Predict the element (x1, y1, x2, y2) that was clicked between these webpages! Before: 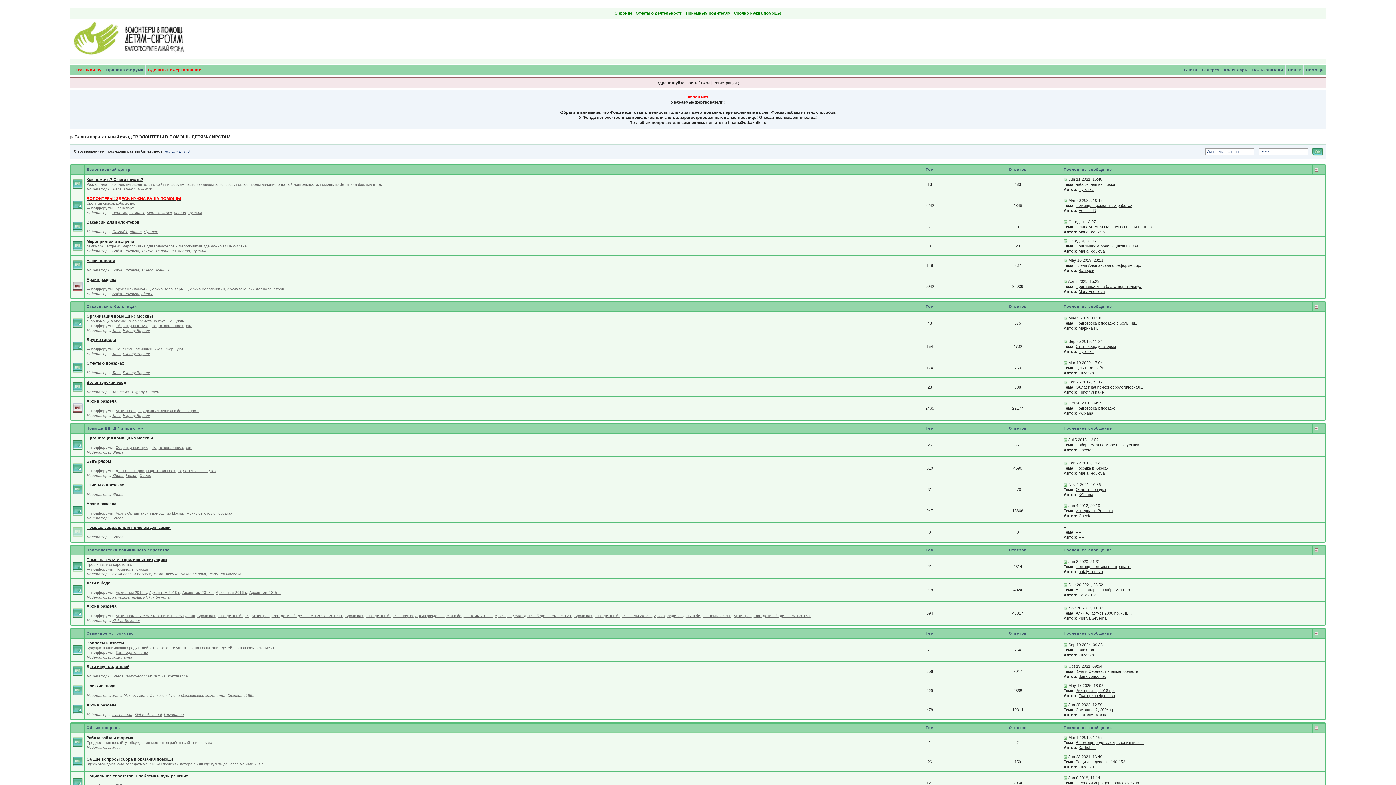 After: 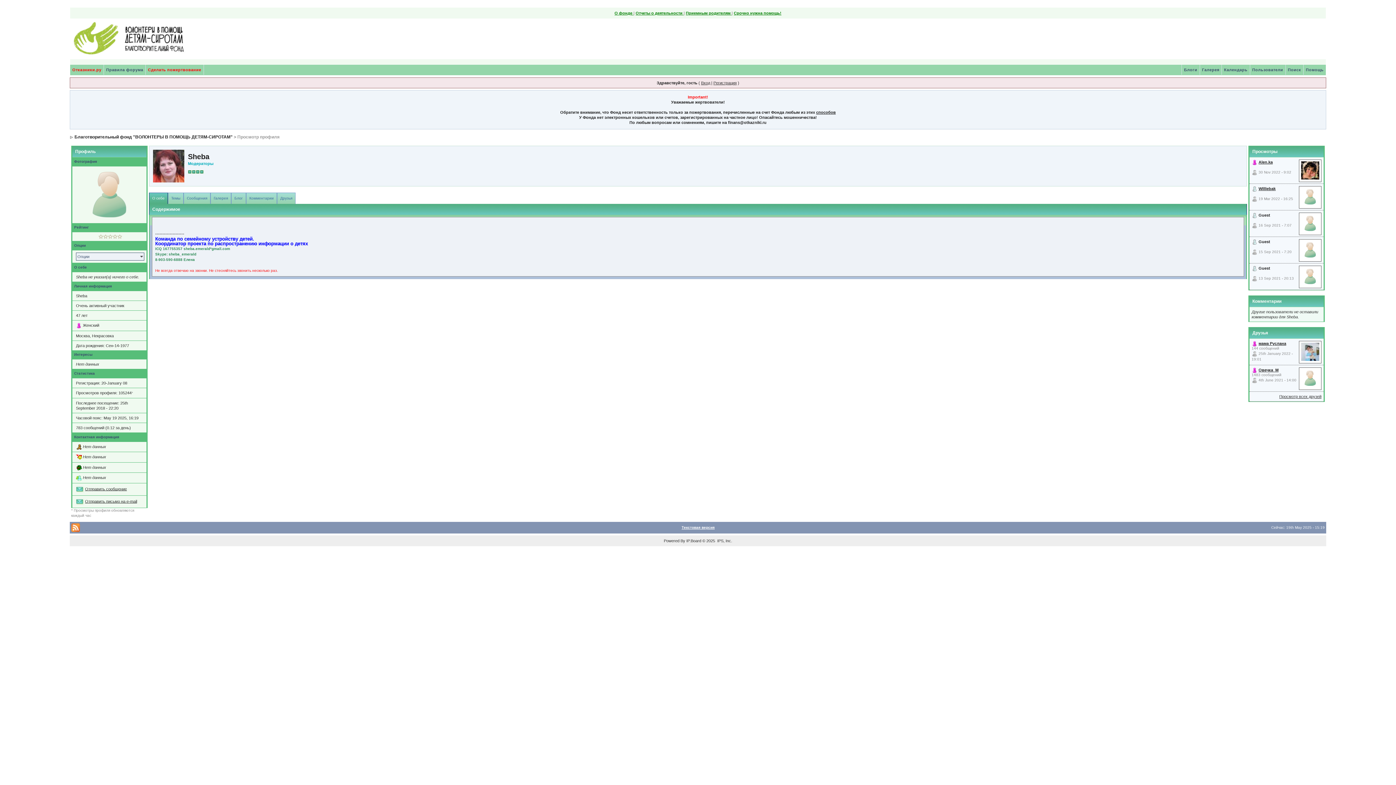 Action: label: Sheba bbox: (112, 516, 123, 520)